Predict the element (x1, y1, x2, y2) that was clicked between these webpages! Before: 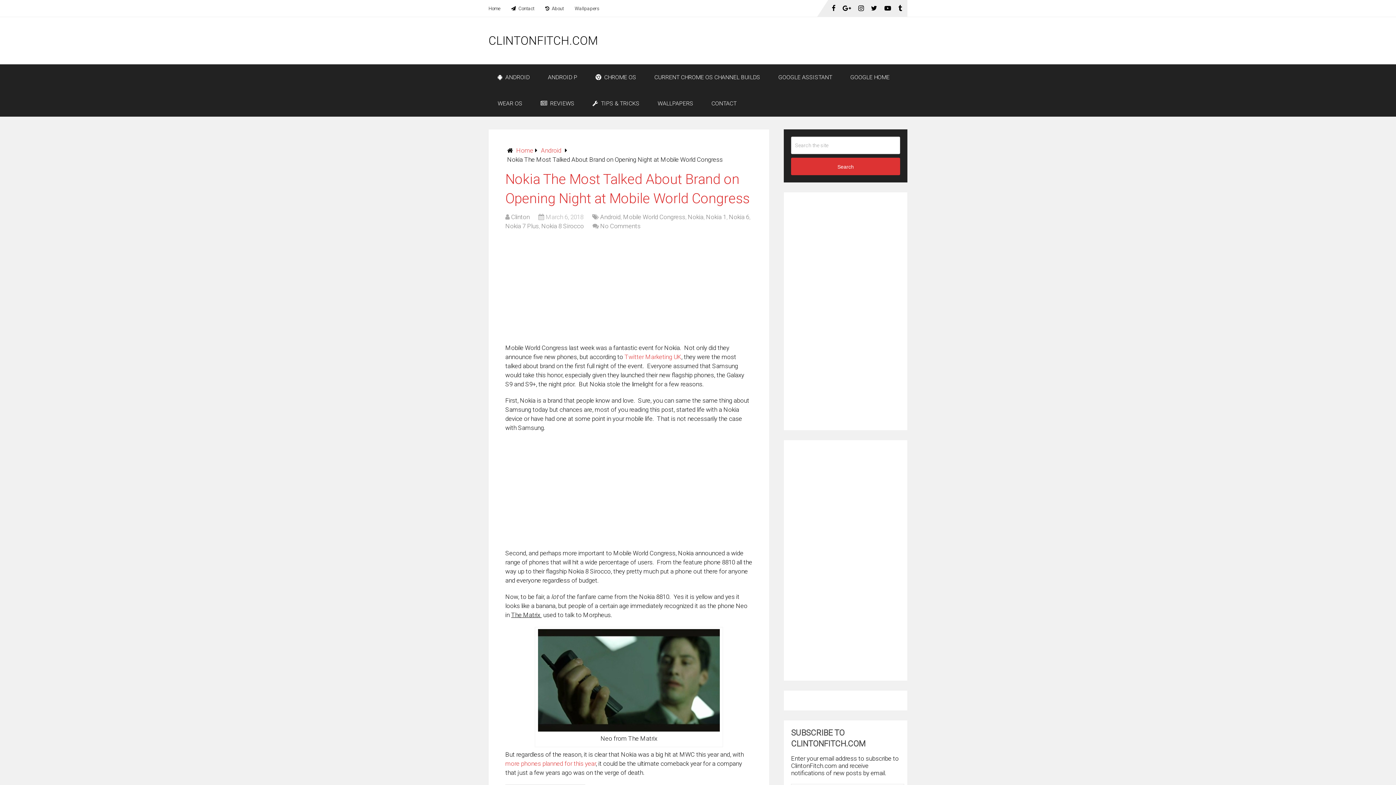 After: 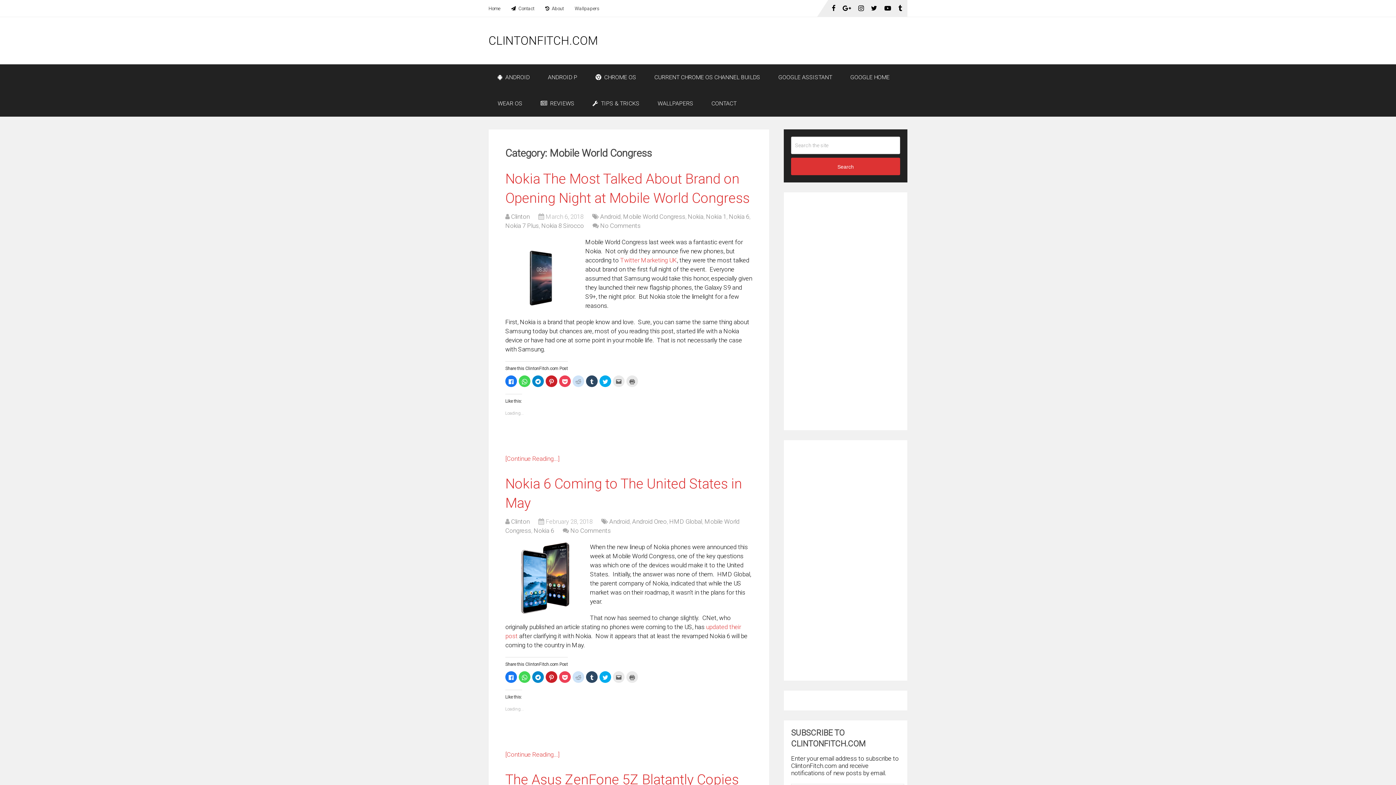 Action: label: Mobile World Congress bbox: (623, 213, 685, 220)